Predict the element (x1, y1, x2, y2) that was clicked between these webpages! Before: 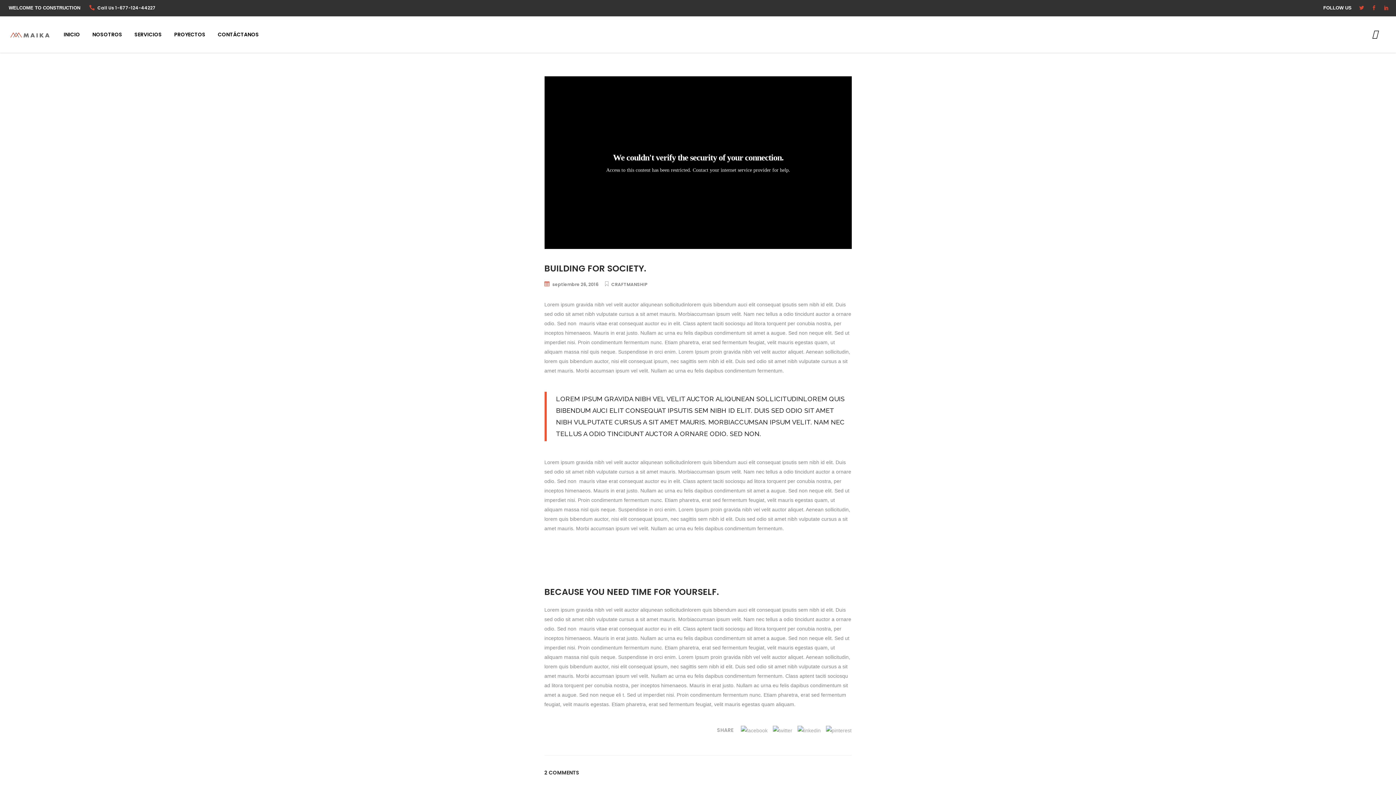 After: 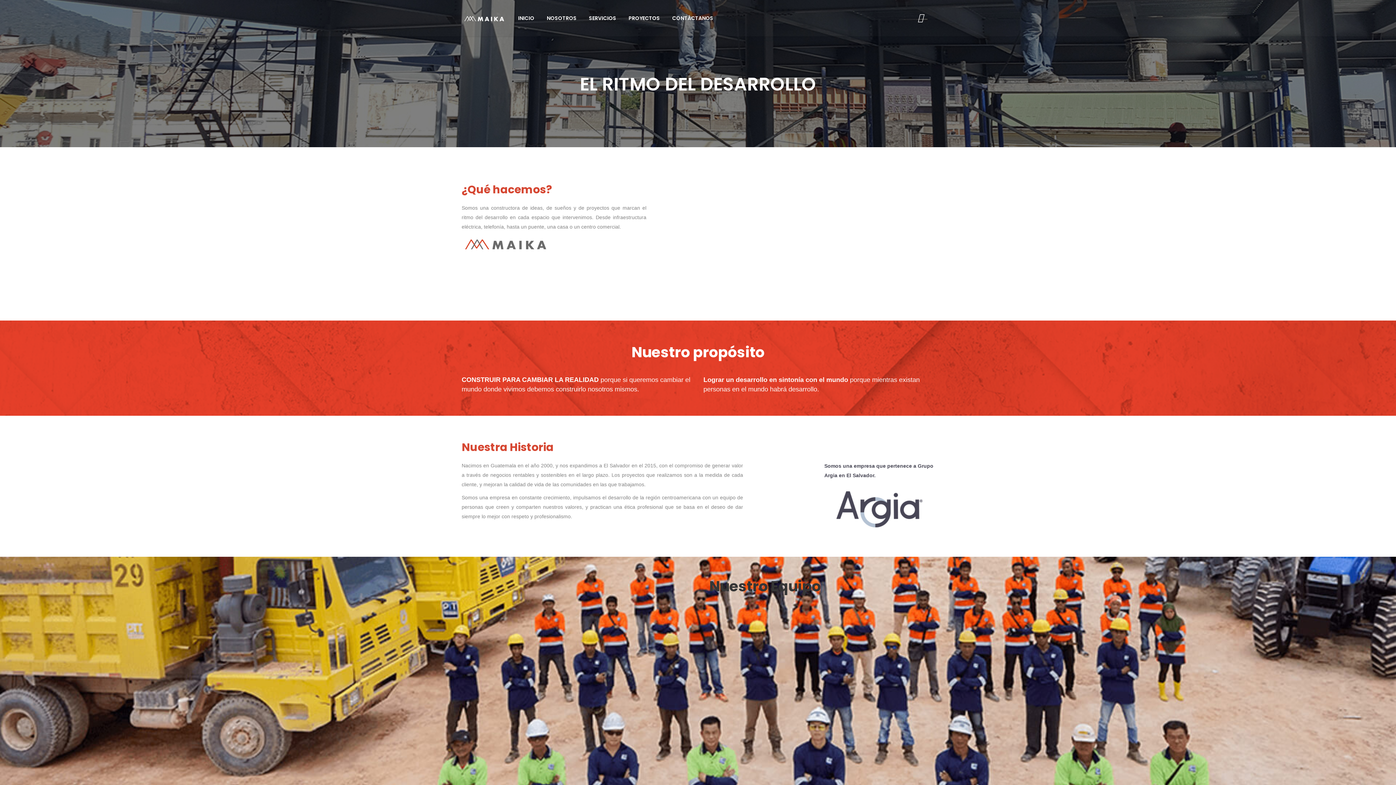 Action: label: NOSOTROS bbox: (86, 16, 128, 52)